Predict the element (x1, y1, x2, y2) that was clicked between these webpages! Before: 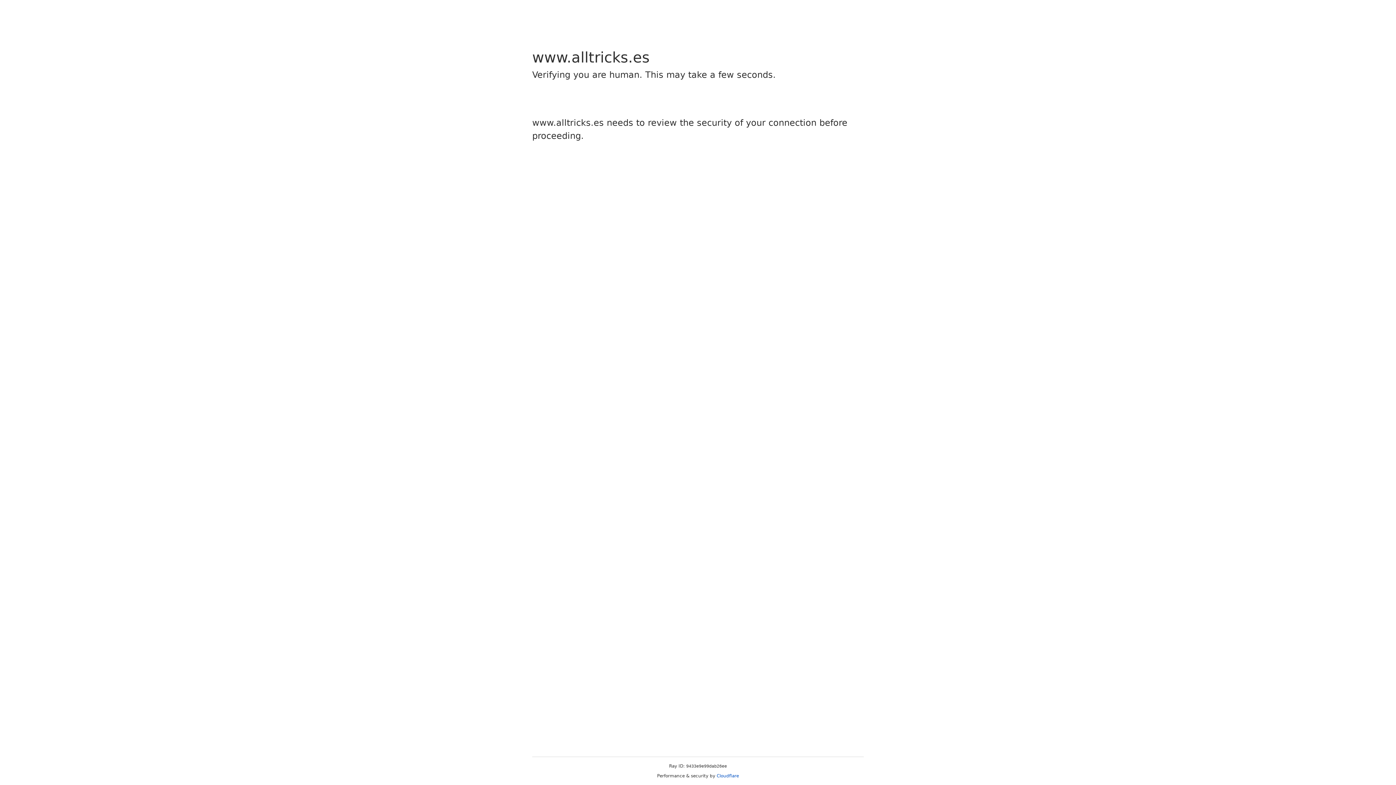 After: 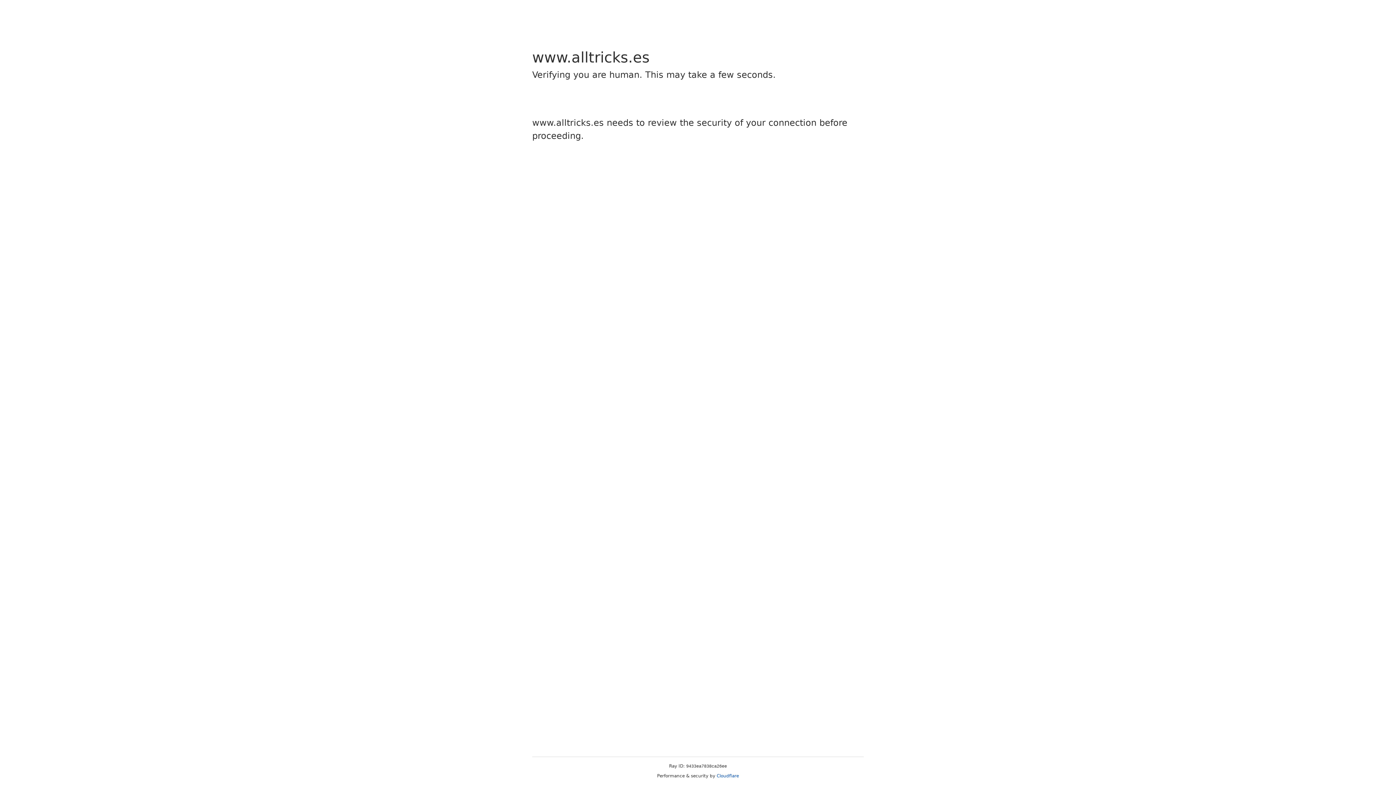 Action: label: Cloudflare bbox: (716, 773, 739, 778)